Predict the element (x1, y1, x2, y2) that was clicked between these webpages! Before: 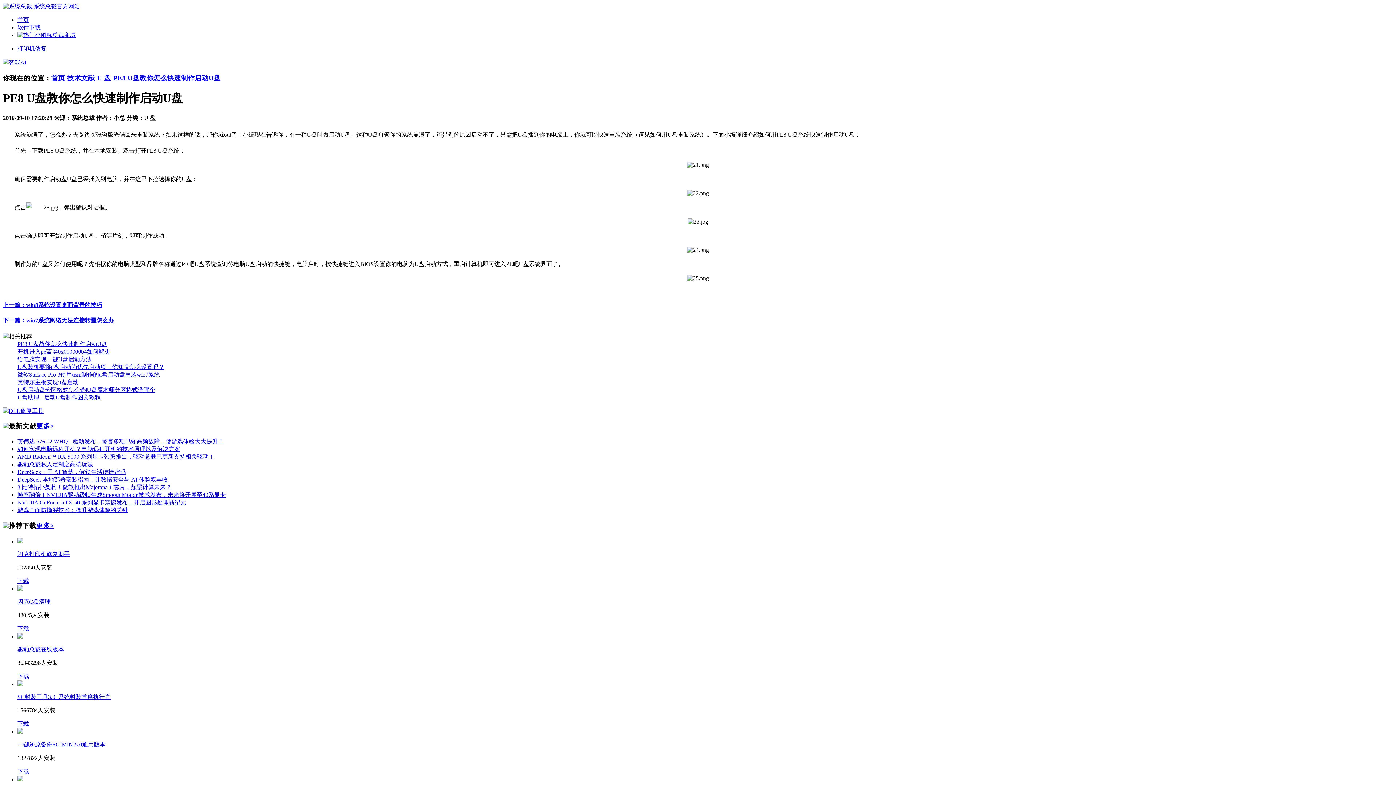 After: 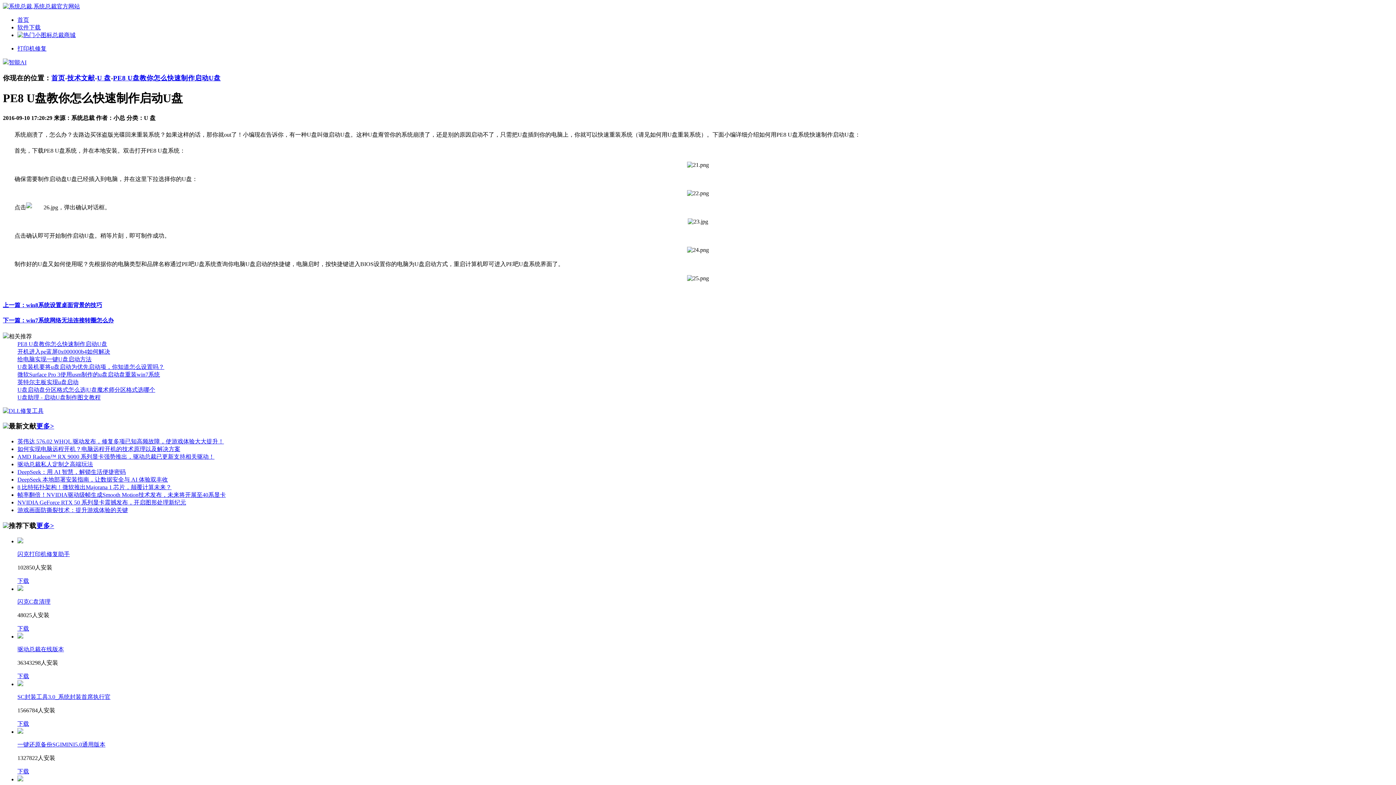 Action: label: 首页 bbox: (51, 74, 65, 81)